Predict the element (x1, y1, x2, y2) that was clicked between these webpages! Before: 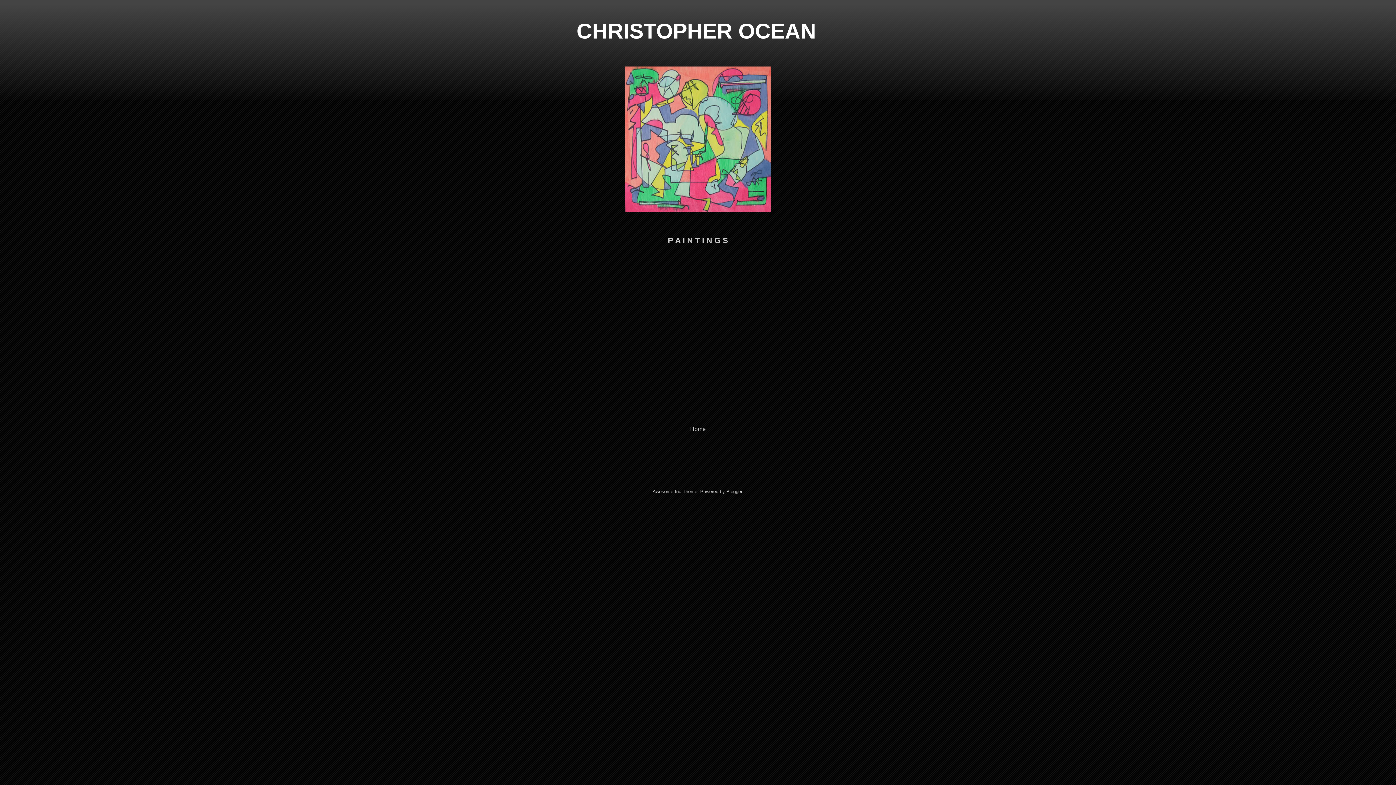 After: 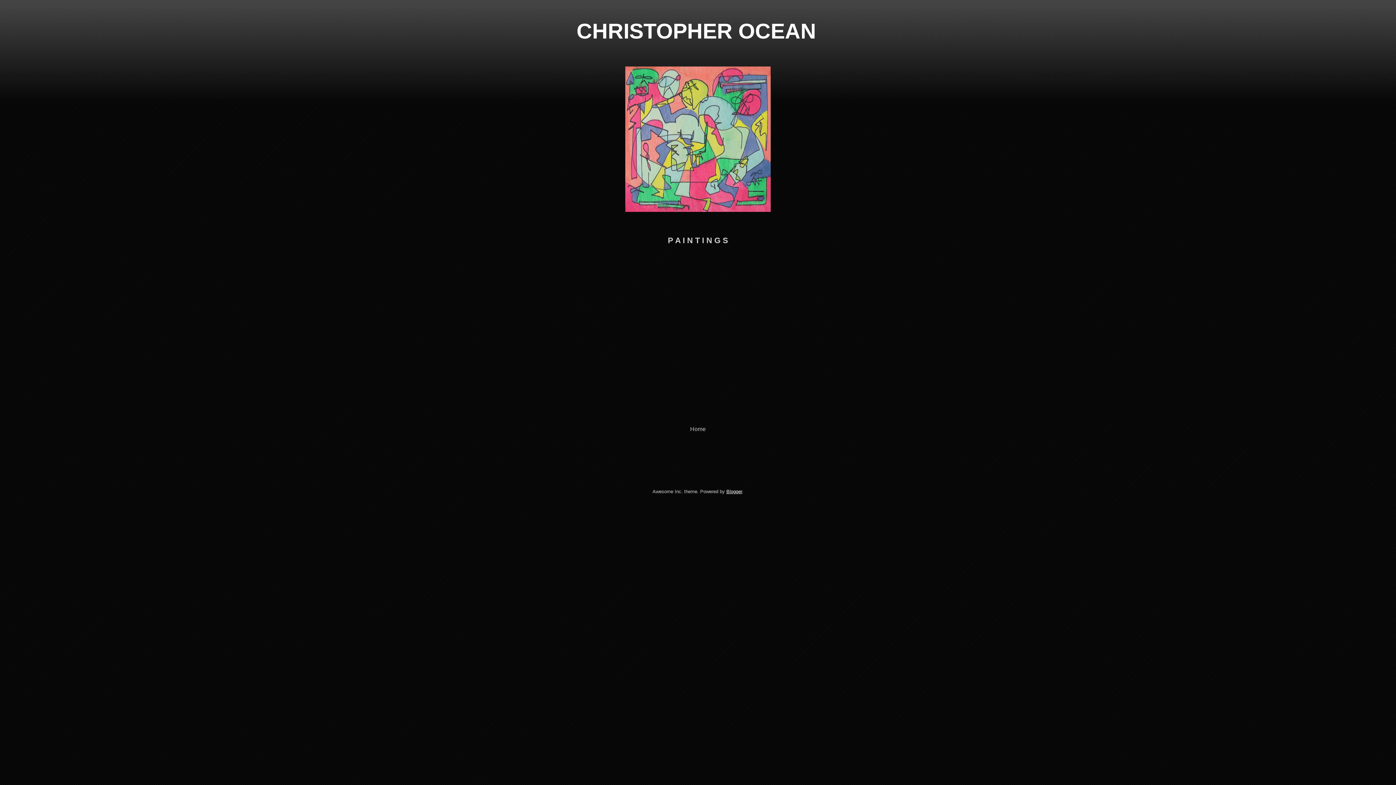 Action: bbox: (726, 489, 742, 494) label: Blogger